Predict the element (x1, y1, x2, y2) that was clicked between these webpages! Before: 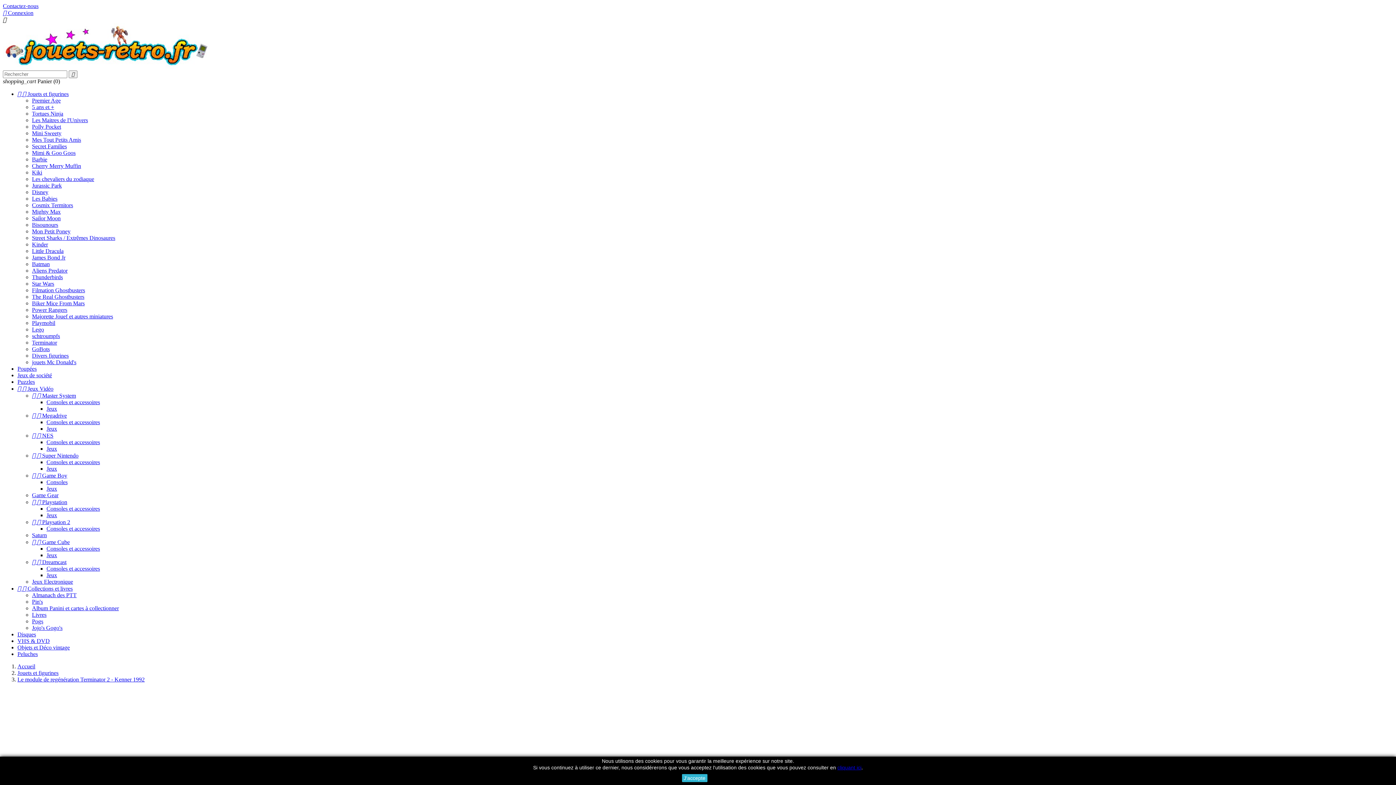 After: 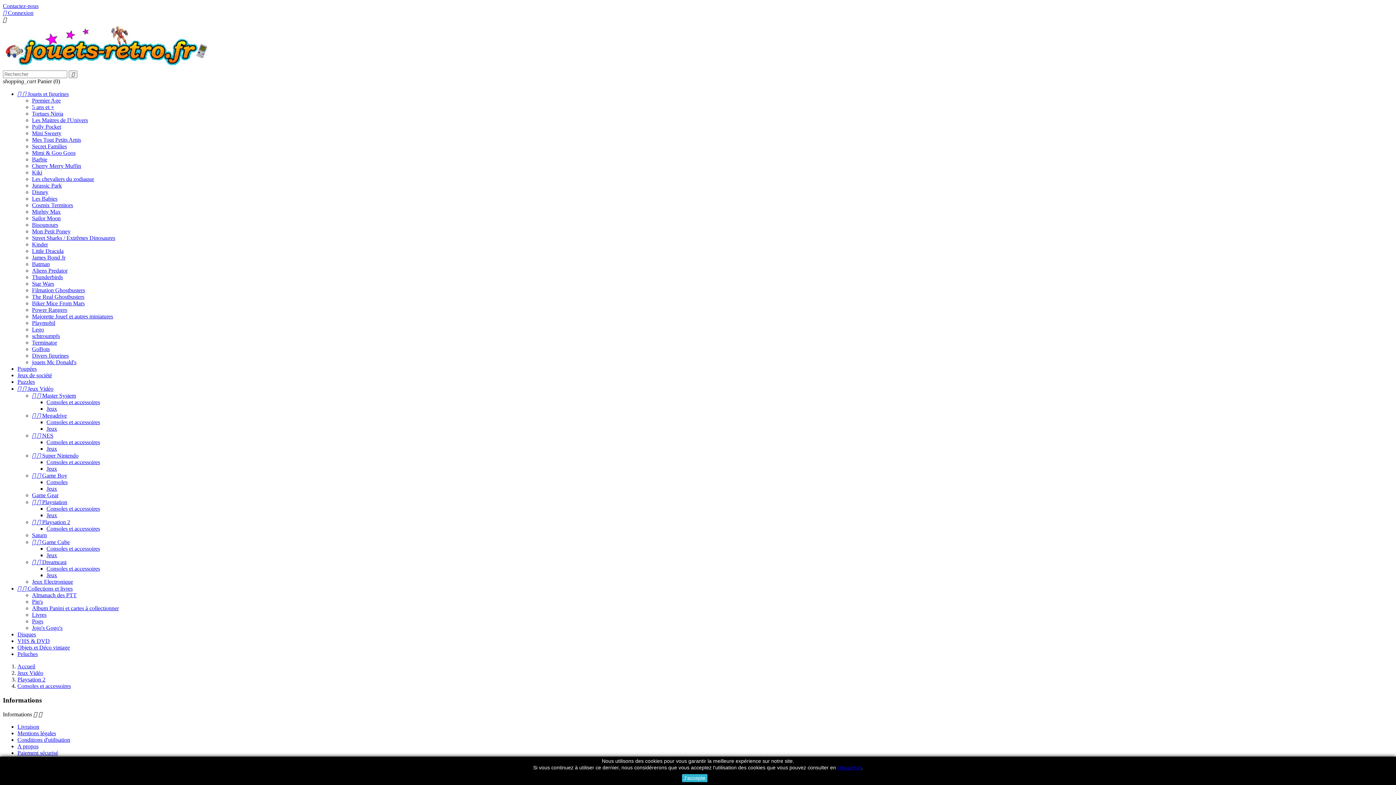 Action: bbox: (46, 525, 100, 532) label: Consoles et accessoires